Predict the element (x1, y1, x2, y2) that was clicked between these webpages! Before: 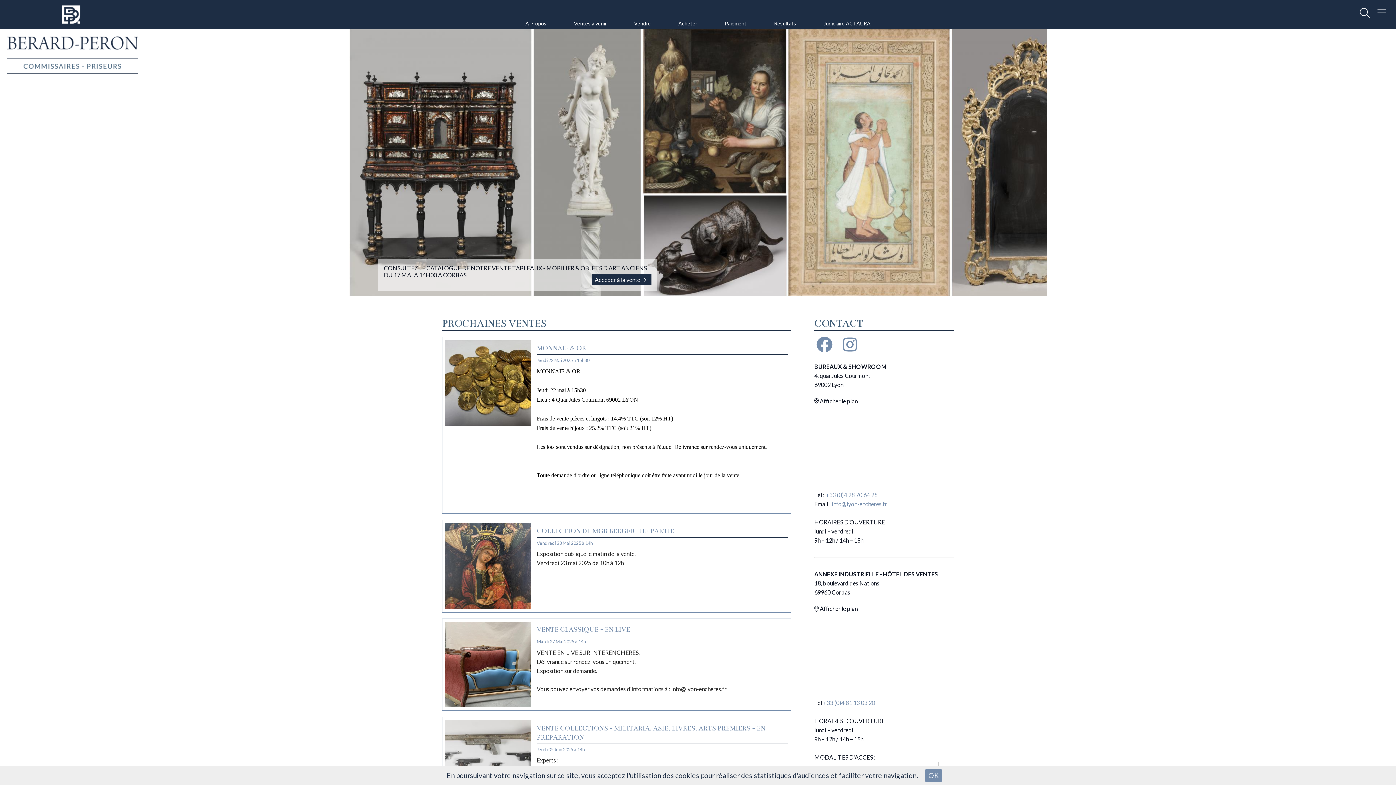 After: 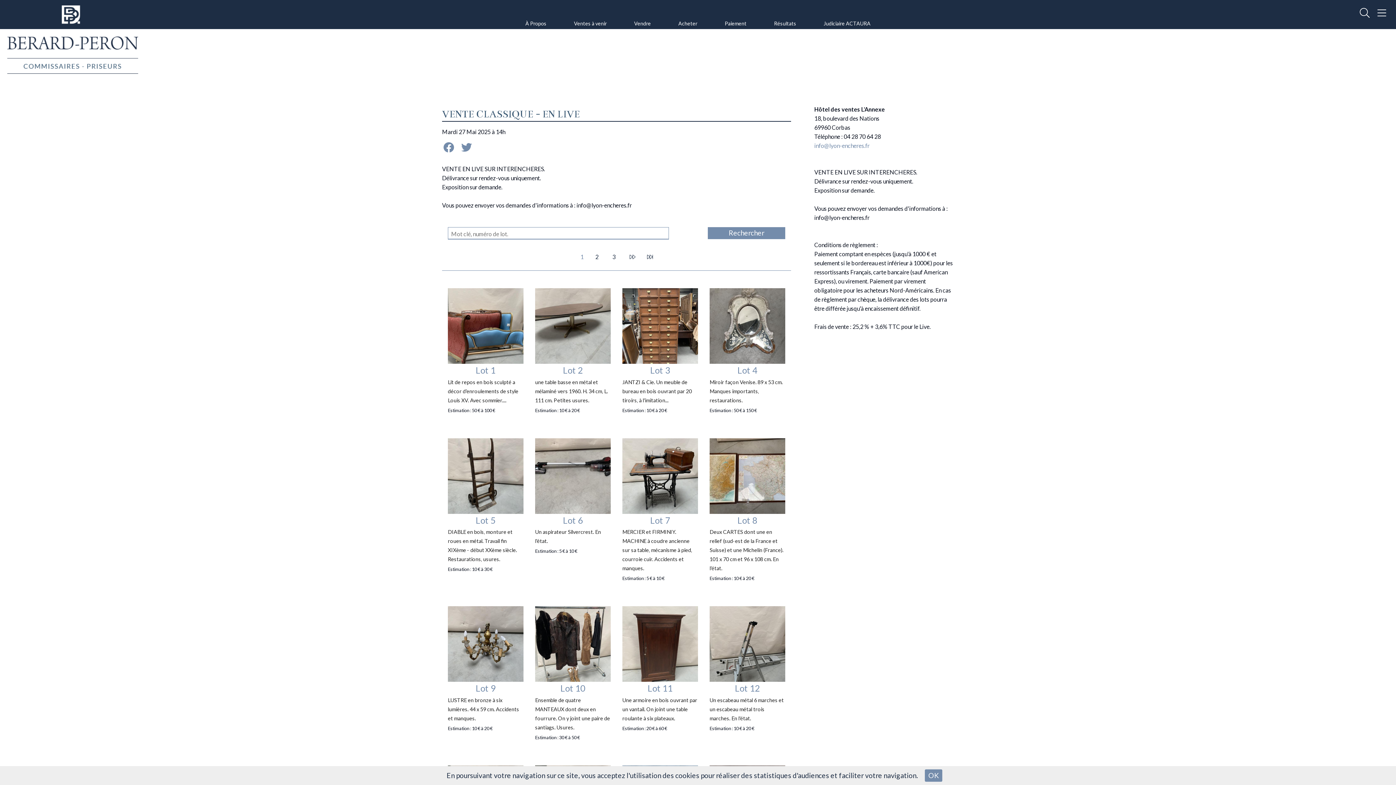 Action: label: VENTE CLASSIQUE - EN LIVE bbox: (536, 625, 788, 636)